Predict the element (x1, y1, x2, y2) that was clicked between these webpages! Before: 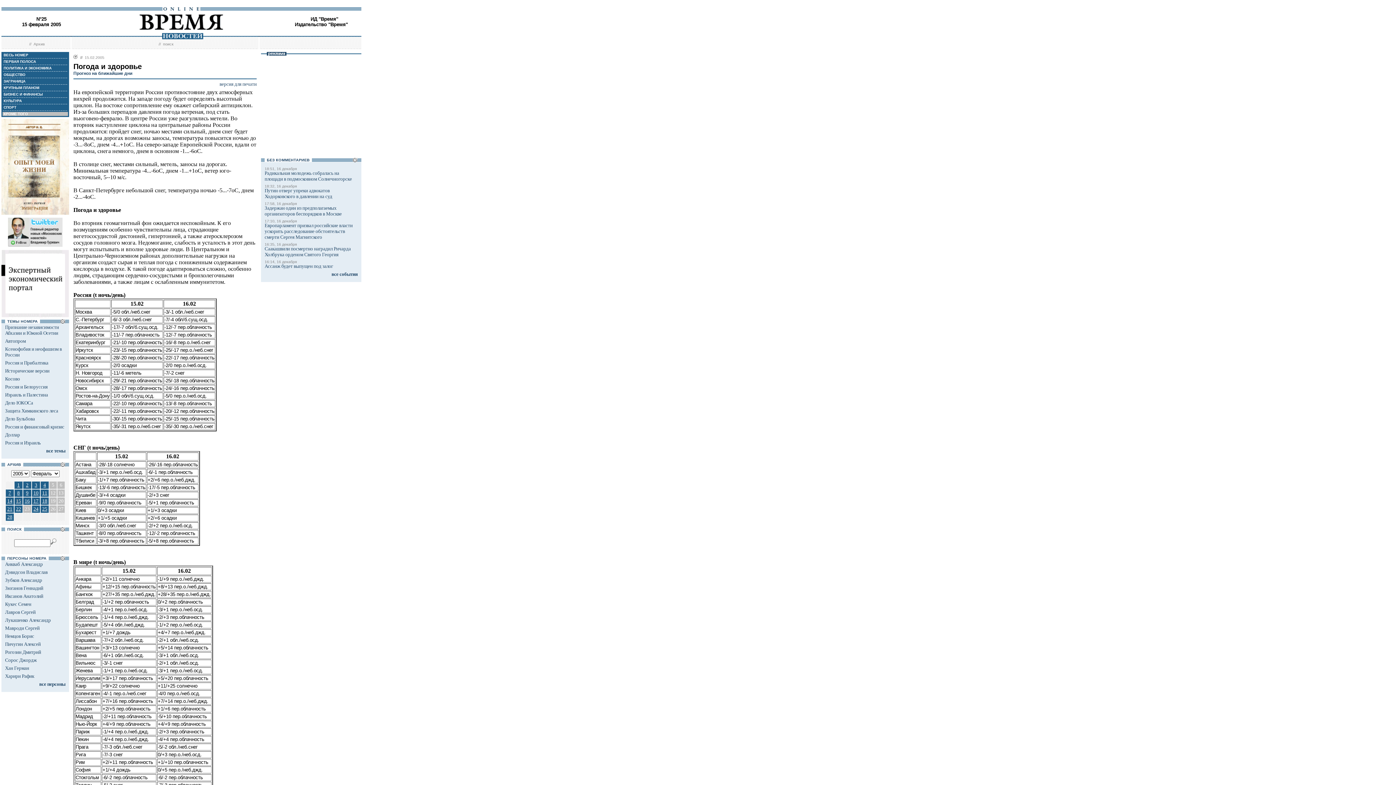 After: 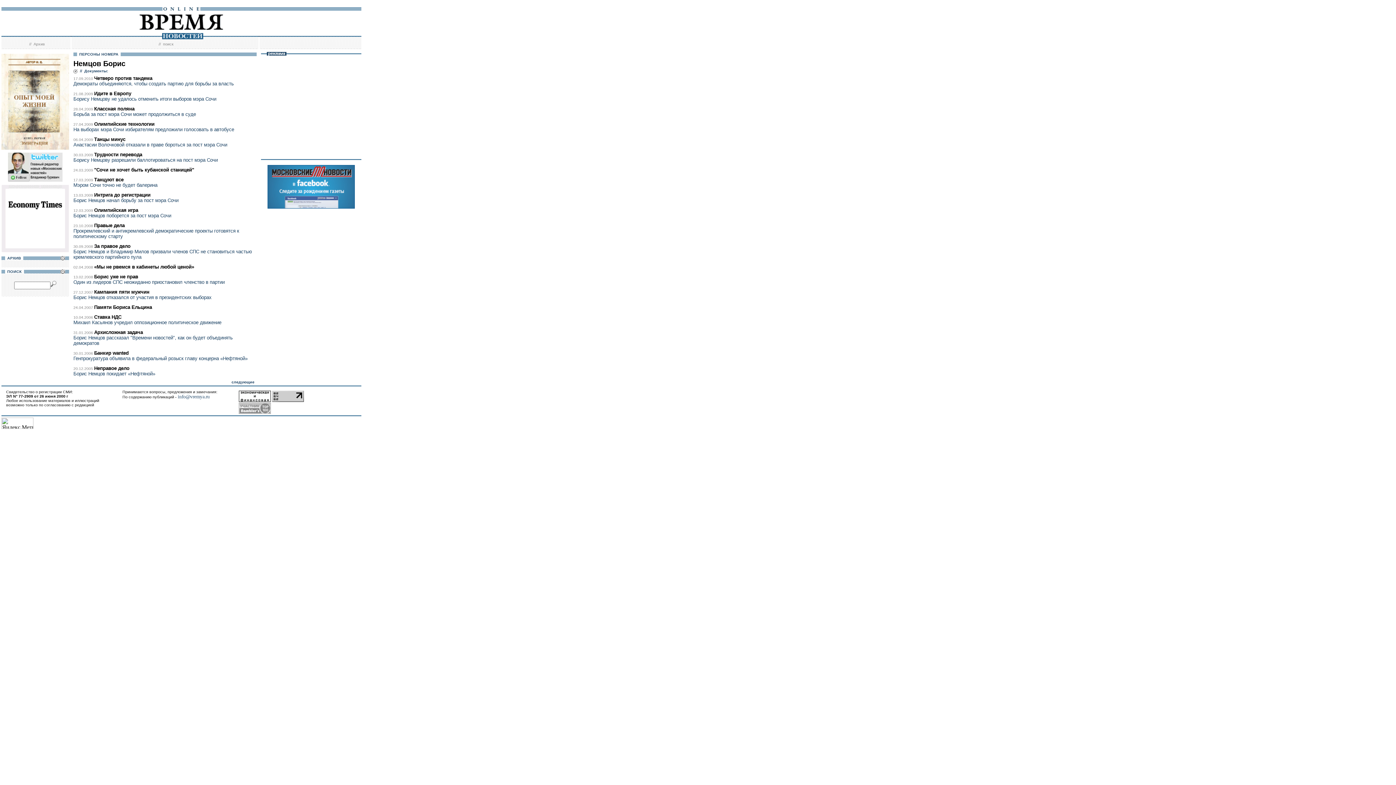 Action: bbox: (5, 633, 34, 639) label: Немцов Борис